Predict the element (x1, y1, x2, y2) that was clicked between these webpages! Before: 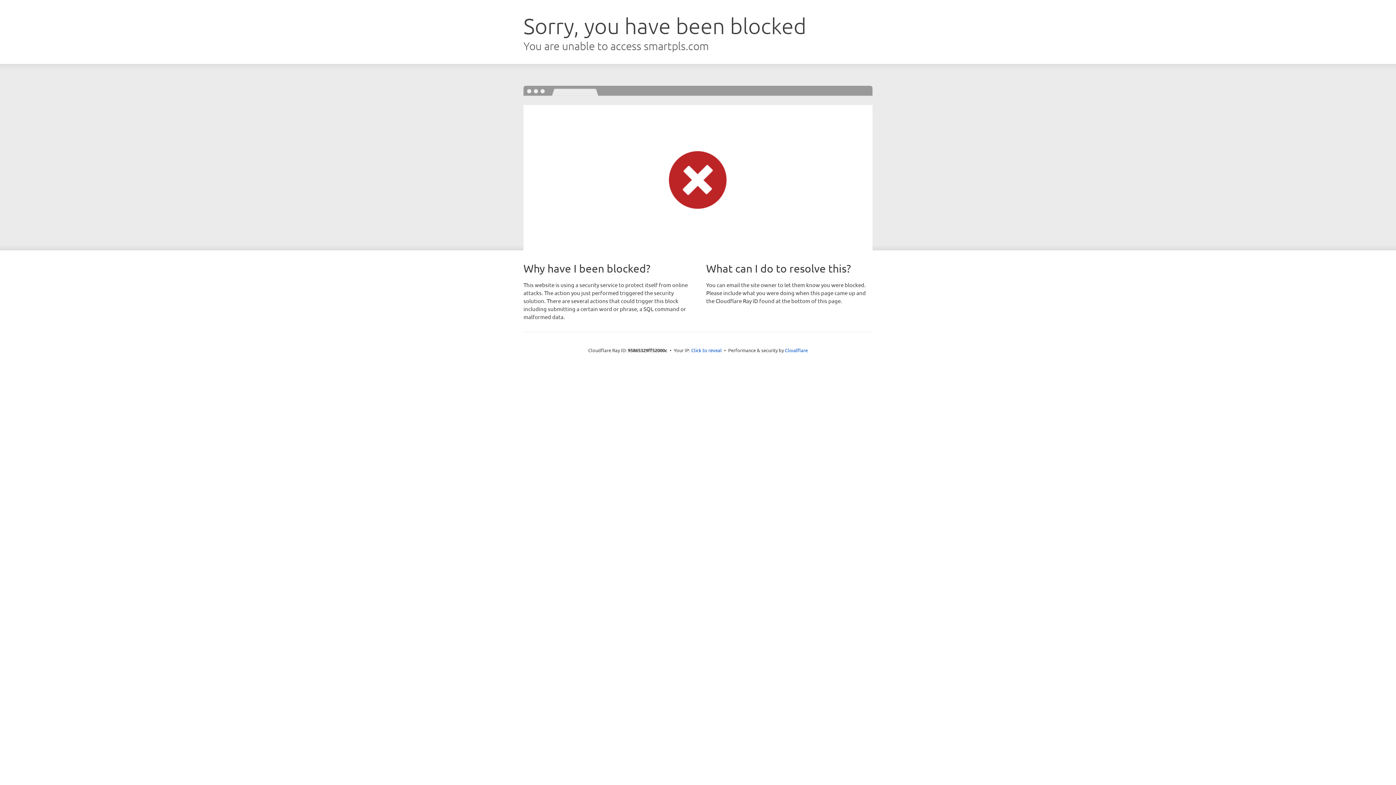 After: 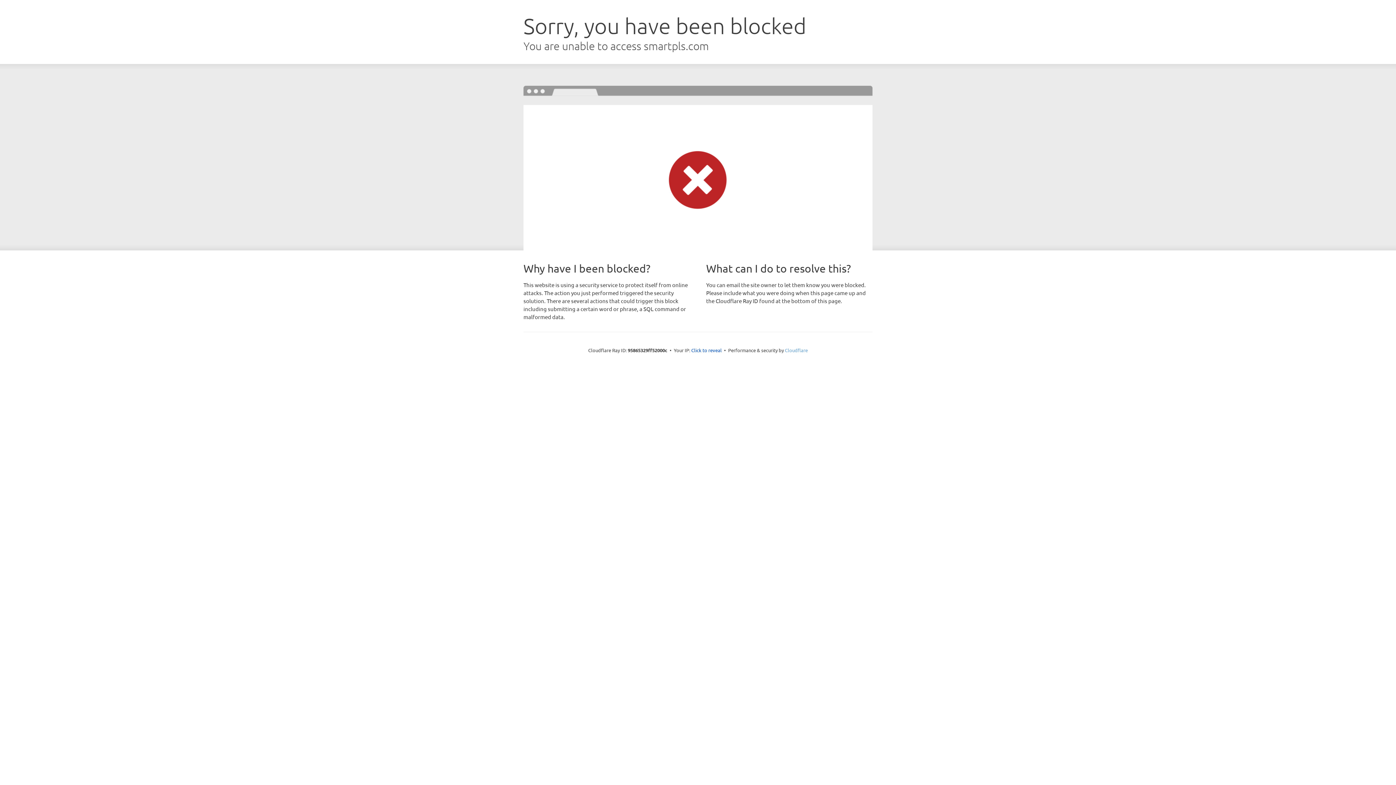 Action: bbox: (785, 347, 808, 353) label: Cloudflare